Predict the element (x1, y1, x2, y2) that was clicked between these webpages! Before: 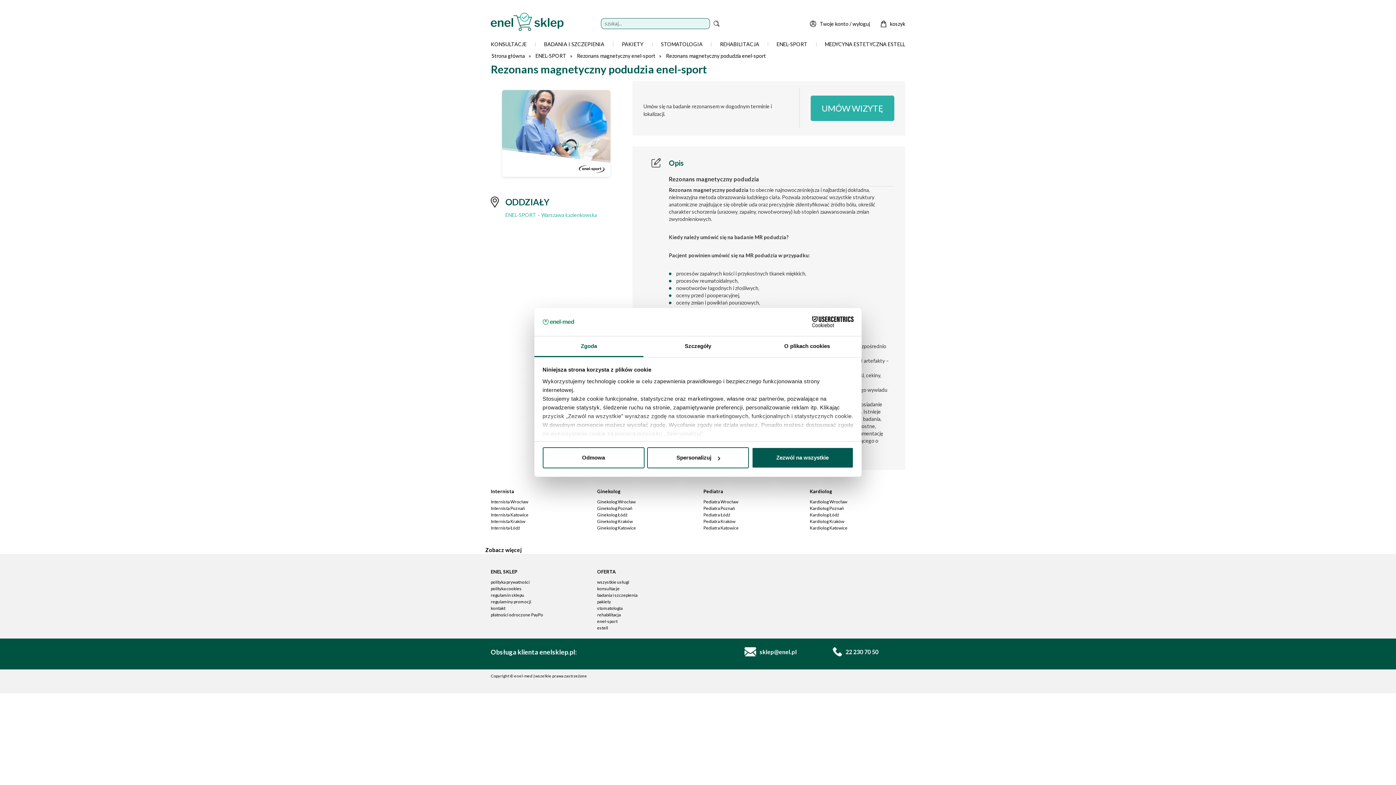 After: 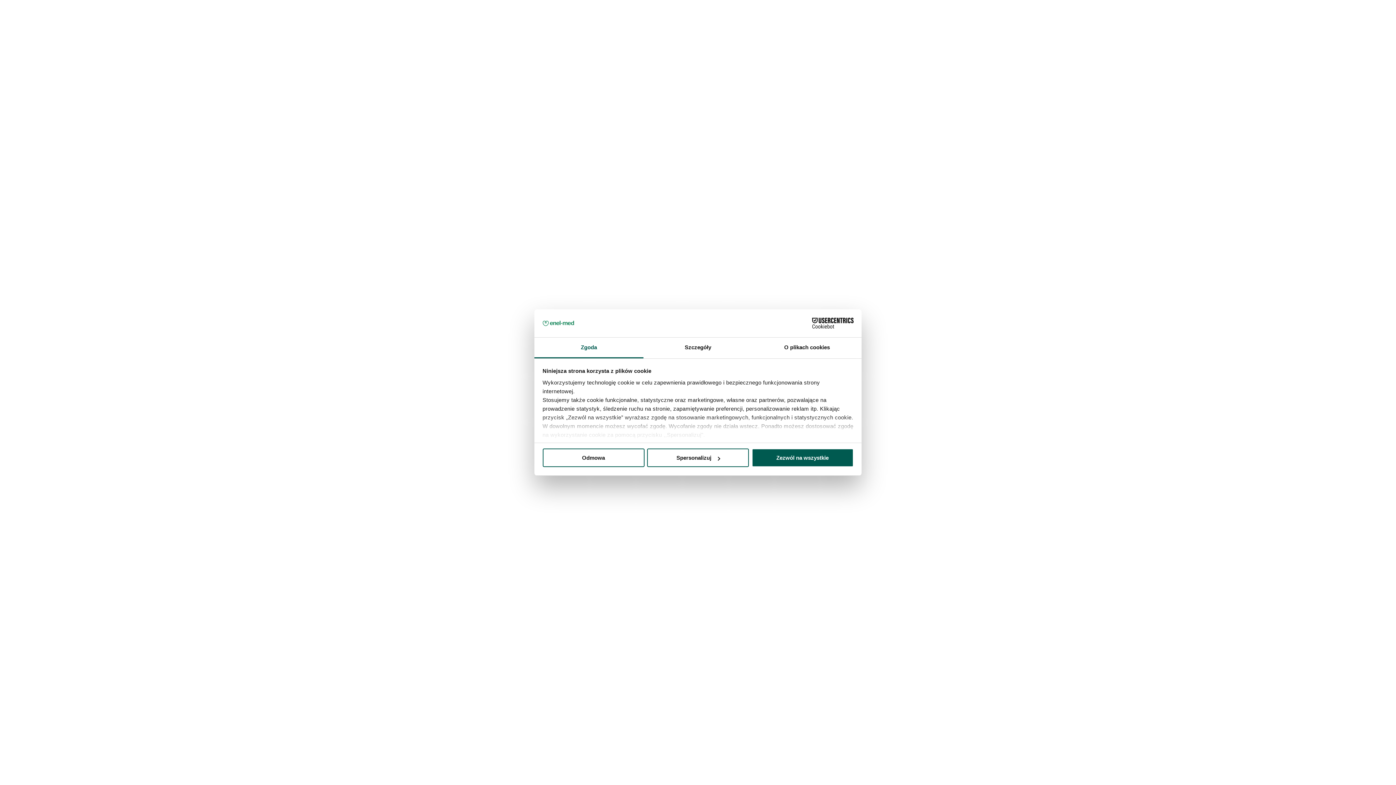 Action: bbox: (703, 525, 738, 530) label: Pediatra Katowice